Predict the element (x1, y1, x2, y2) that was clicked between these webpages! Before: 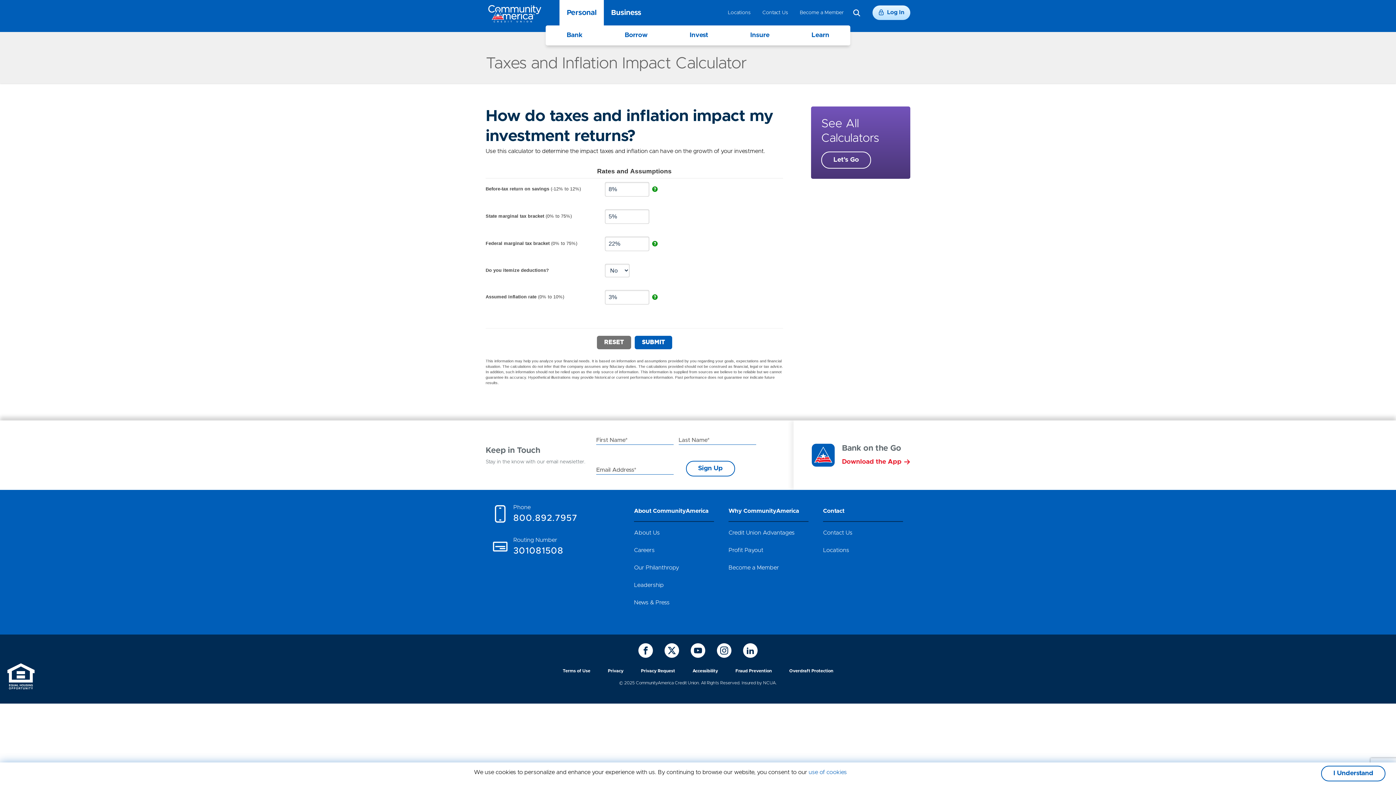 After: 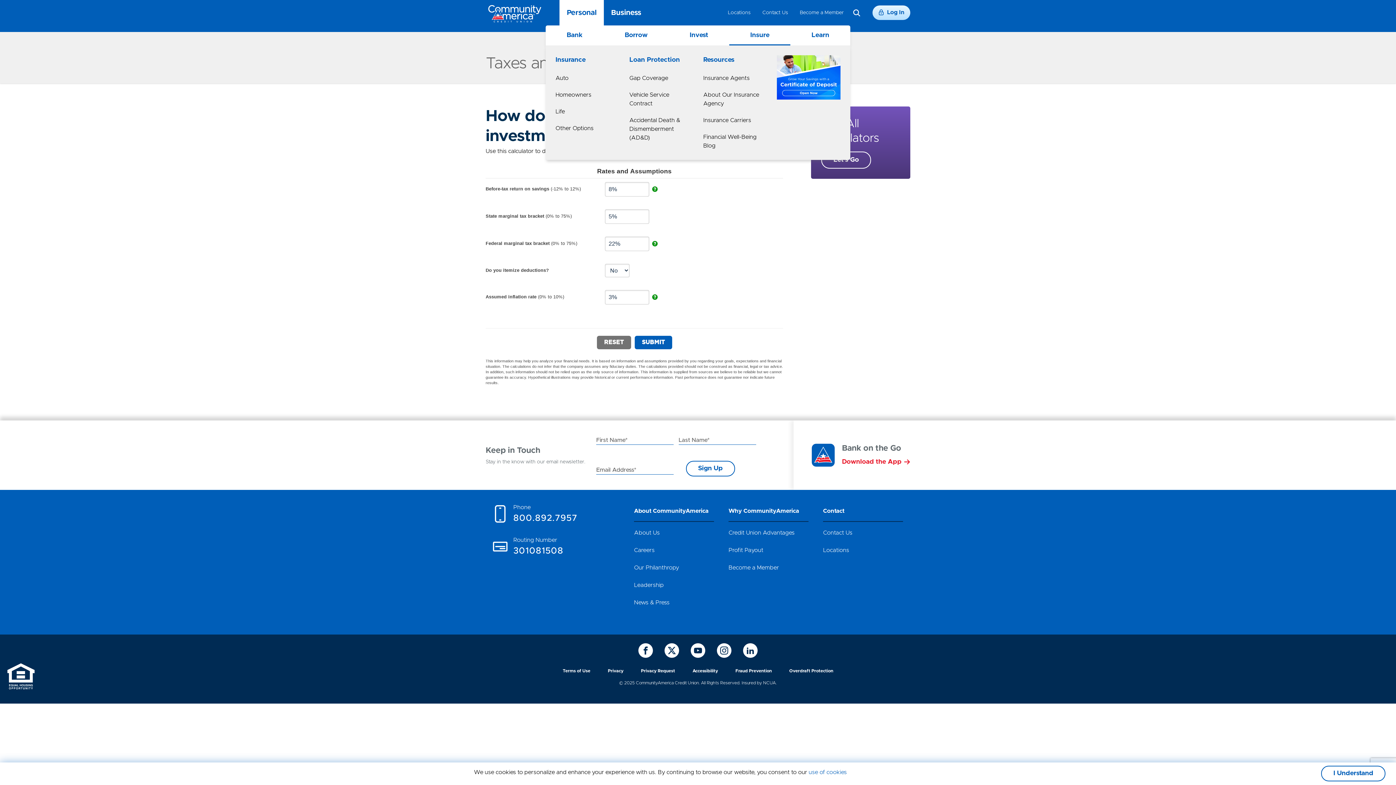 Action: label: Insure bbox: (729, 25, 790, 45)